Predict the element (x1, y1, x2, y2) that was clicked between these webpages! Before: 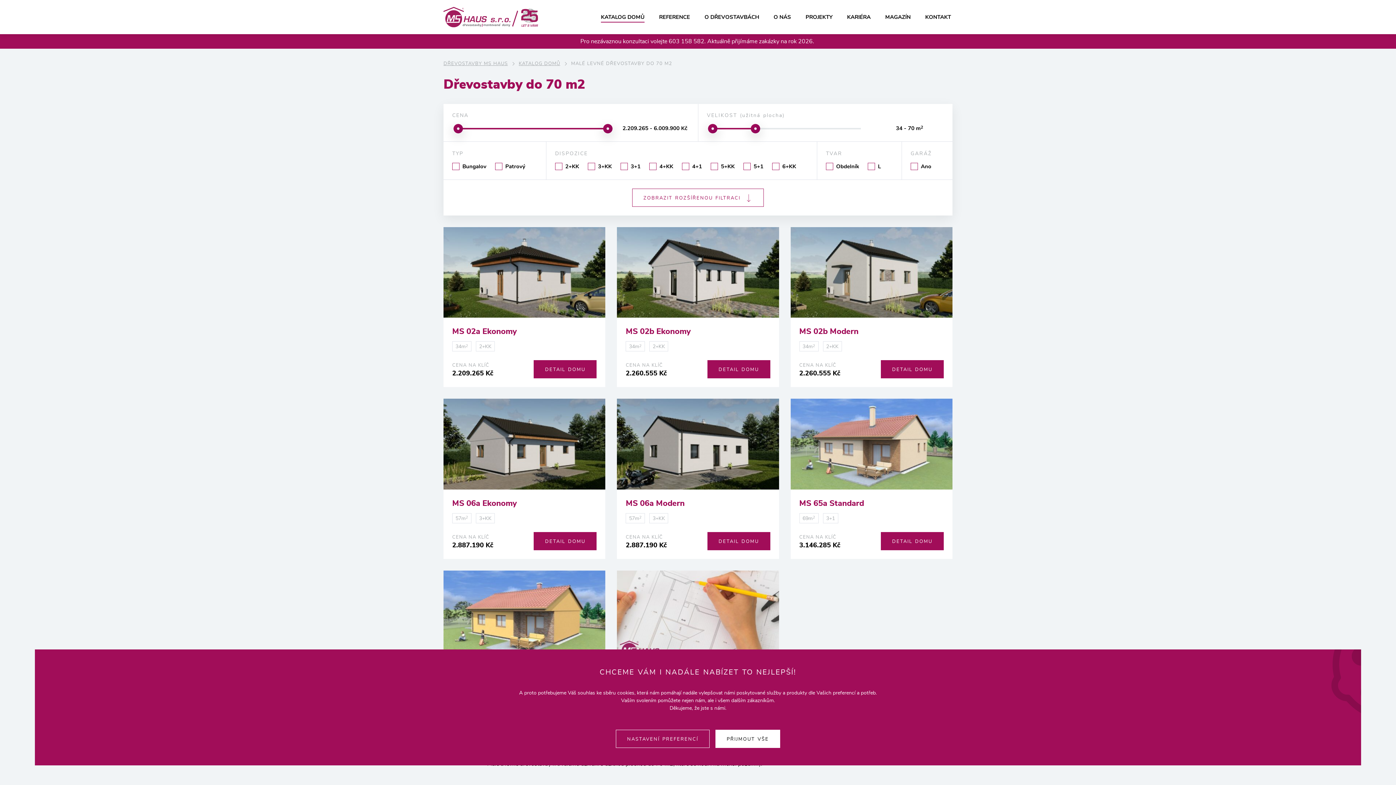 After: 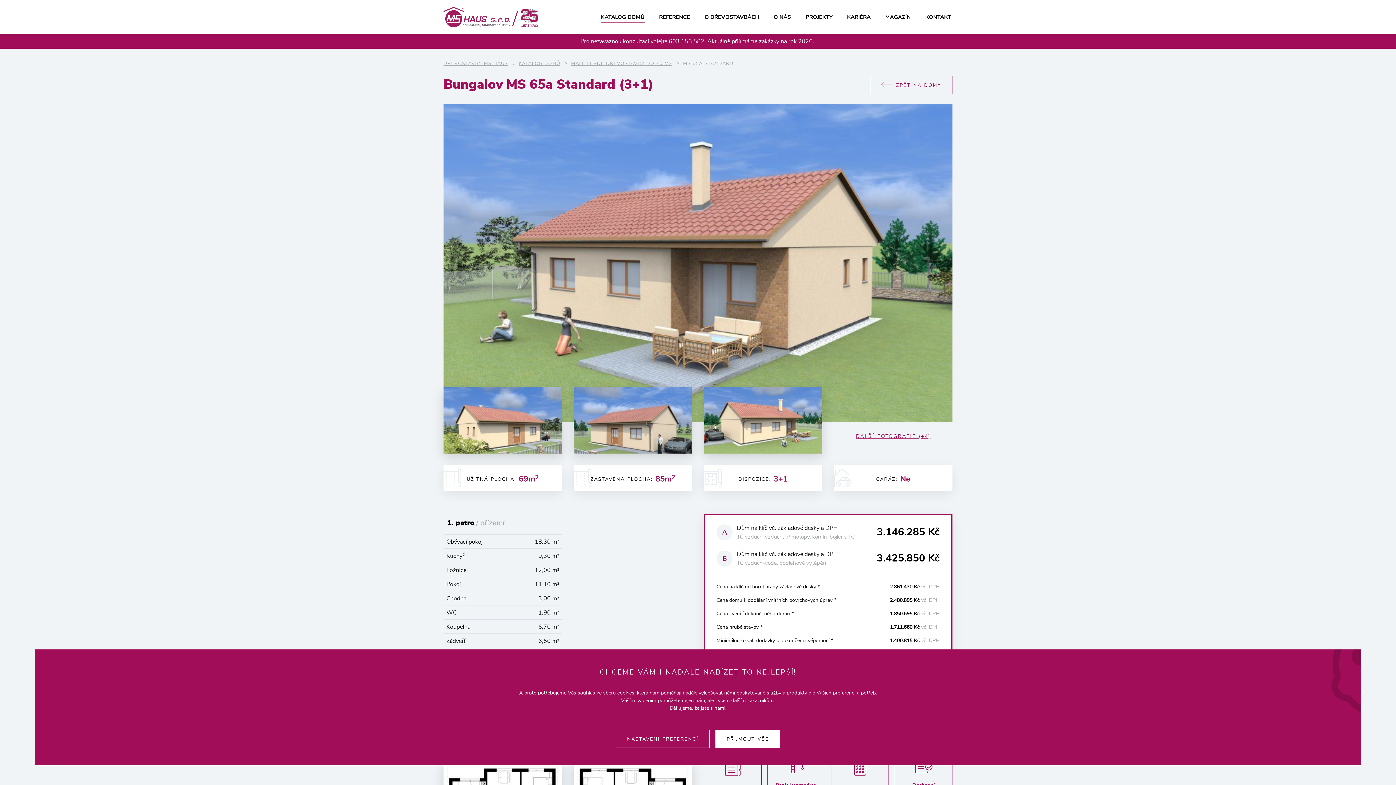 Action: bbox: (790, 399, 952, 490)